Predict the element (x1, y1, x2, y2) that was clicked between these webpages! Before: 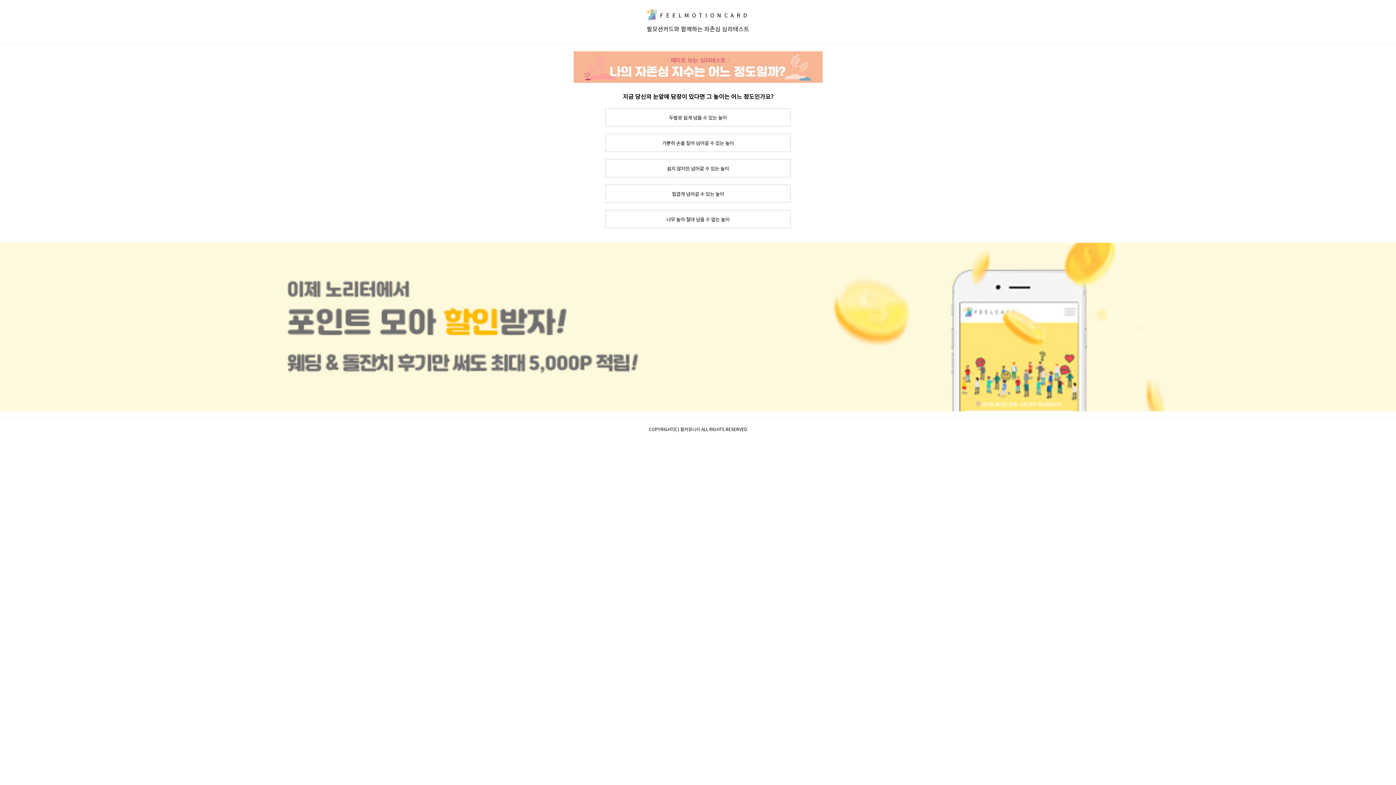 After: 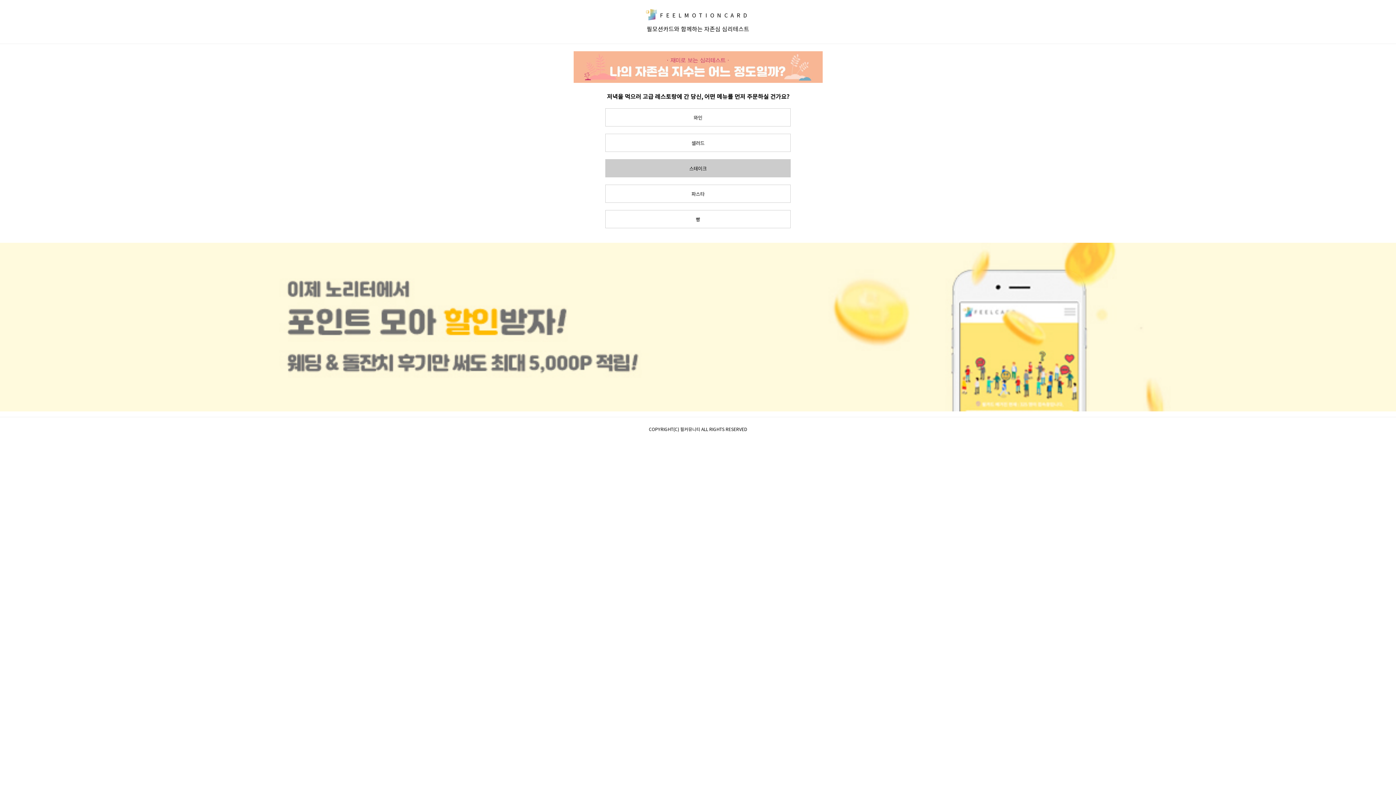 Action: bbox: (605, 159, 790, 177) label: 쉽지 않지만 넘어갈 수 있는 높이